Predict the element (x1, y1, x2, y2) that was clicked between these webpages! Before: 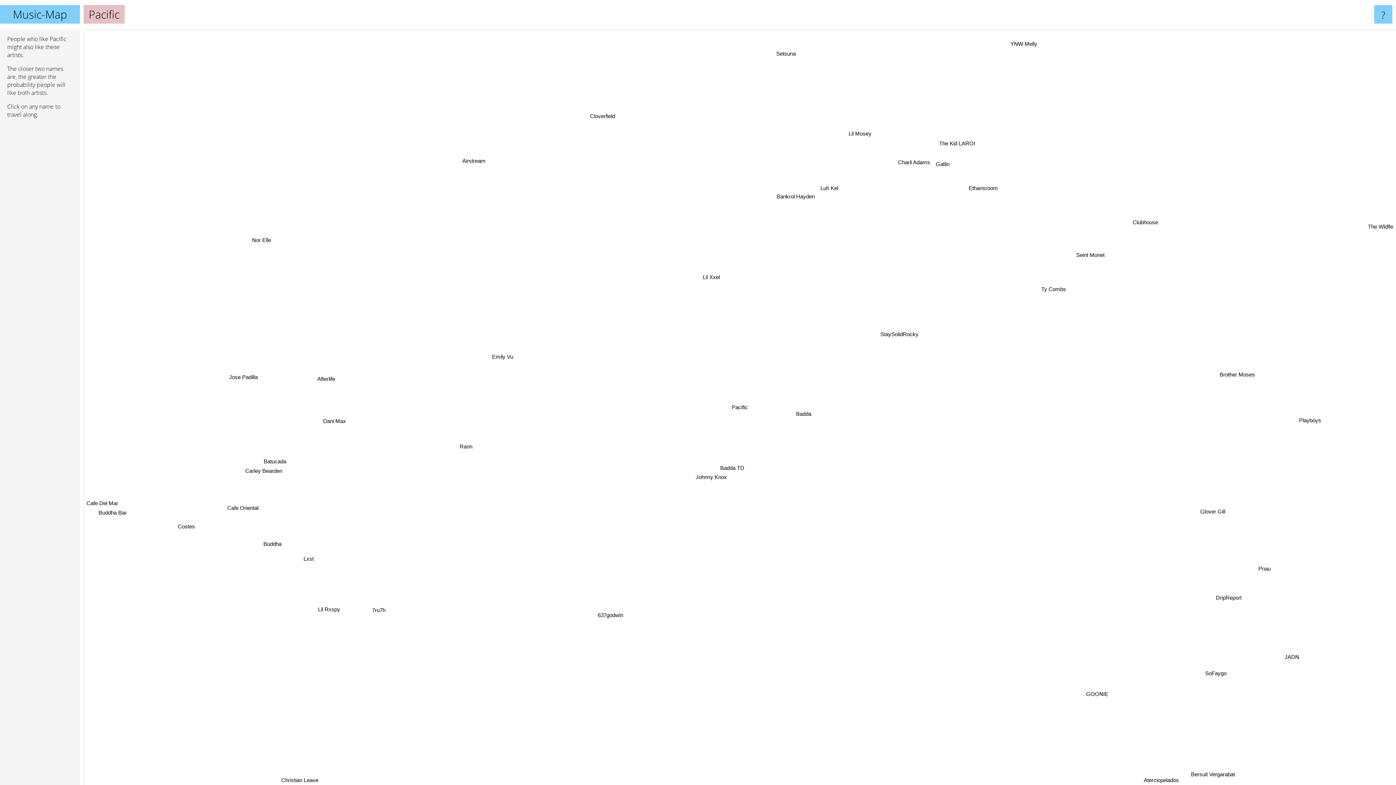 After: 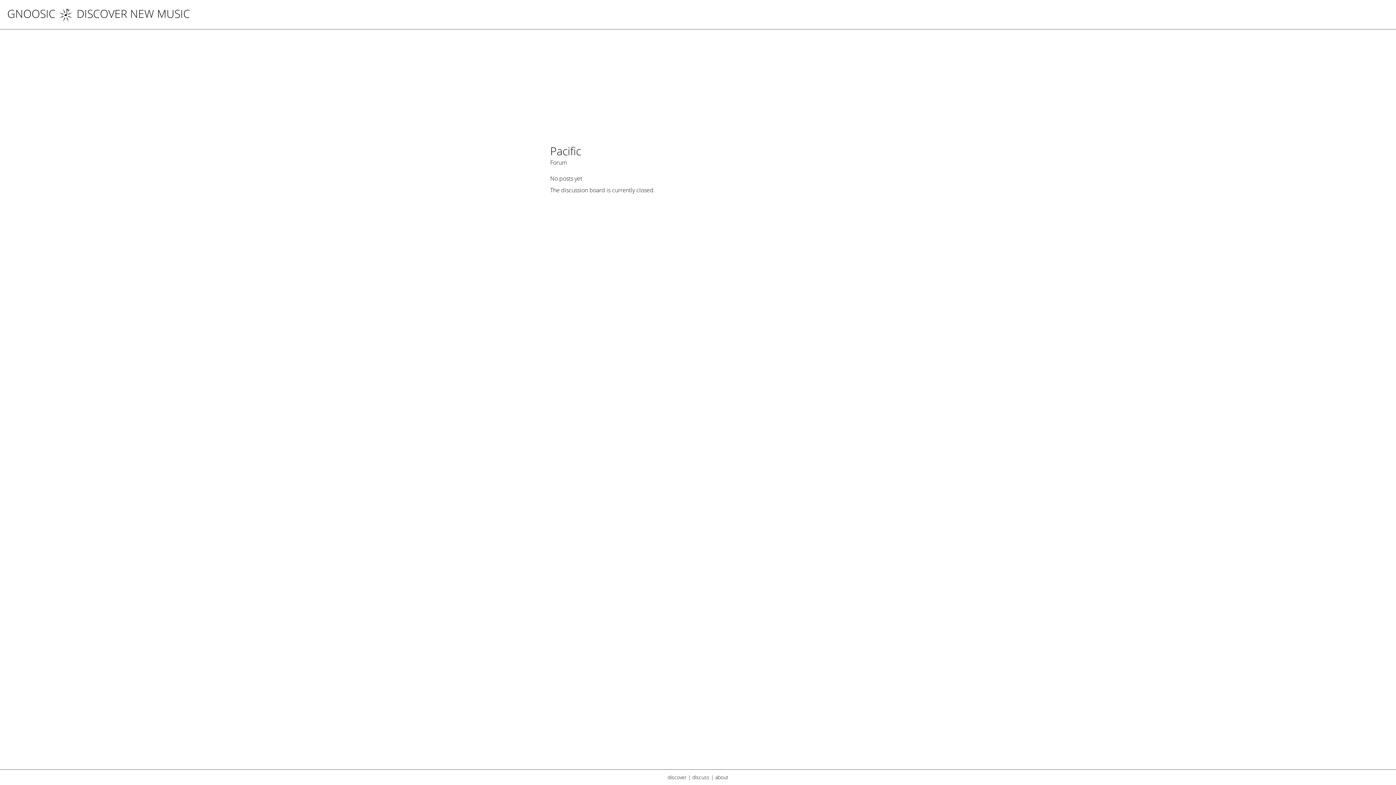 Action: label: Pacific bbox: (729, 402, 750, 412)